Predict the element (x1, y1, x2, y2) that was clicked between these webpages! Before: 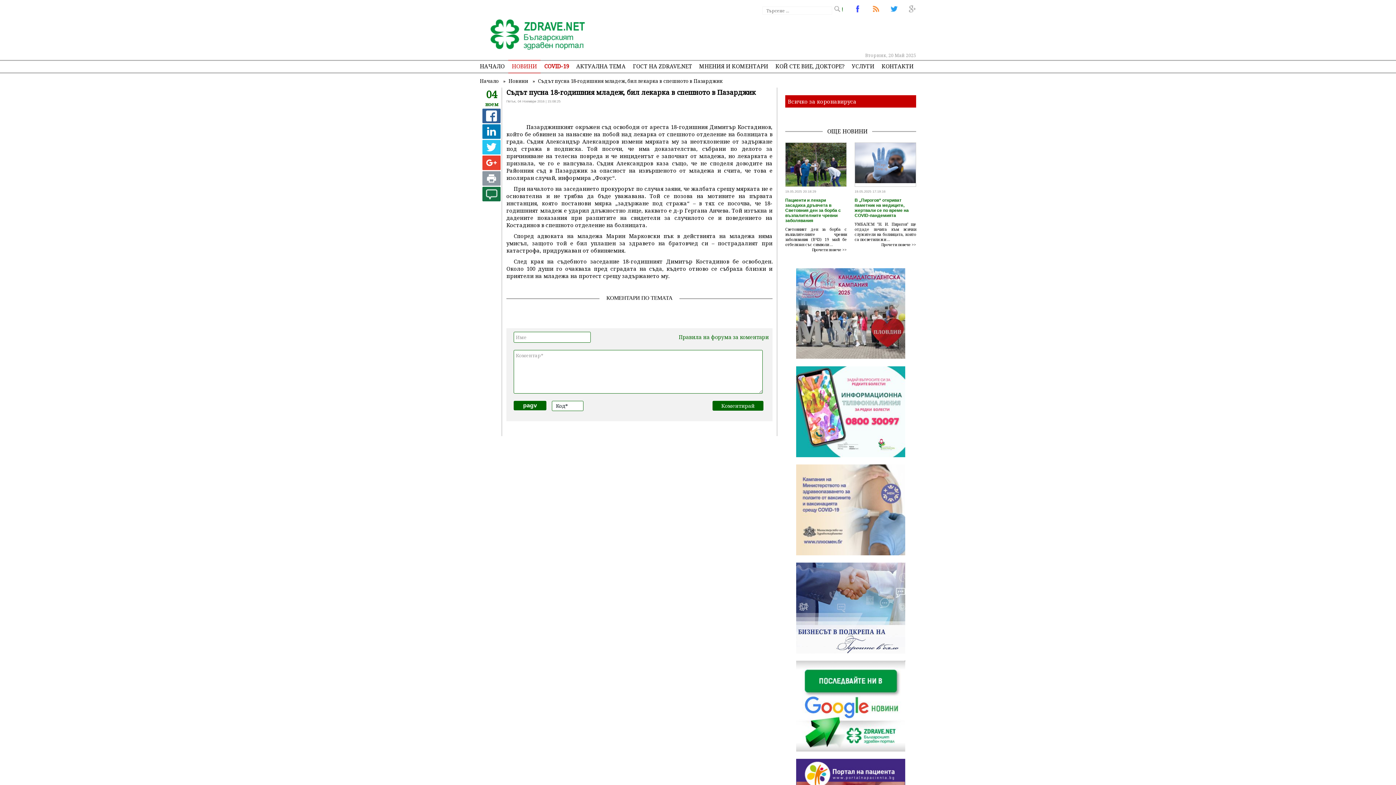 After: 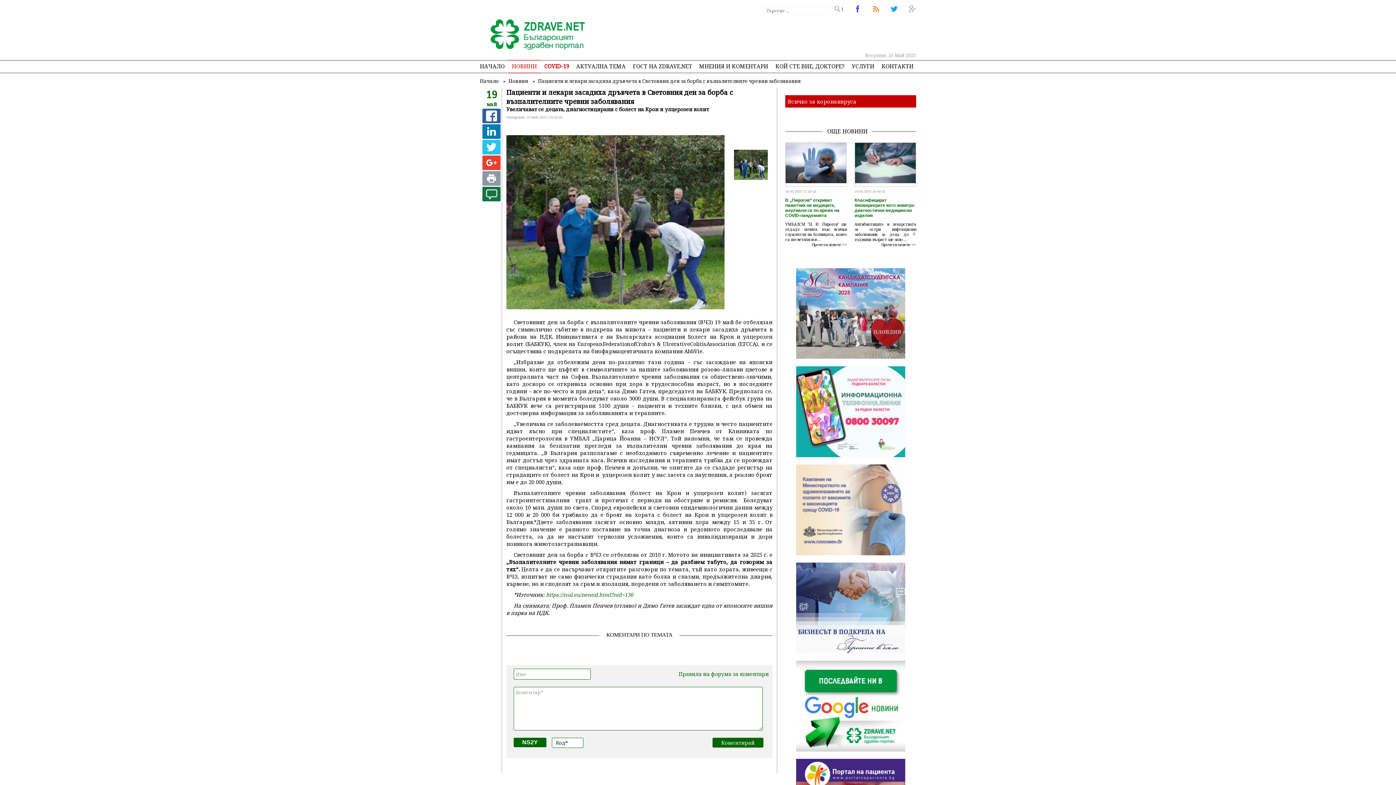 Action: bbox: (785, 194, 846, 226) label: Пациенти и лекари засадиха дръвчета в Световния ден за борба с възпалителните чревни заболявания